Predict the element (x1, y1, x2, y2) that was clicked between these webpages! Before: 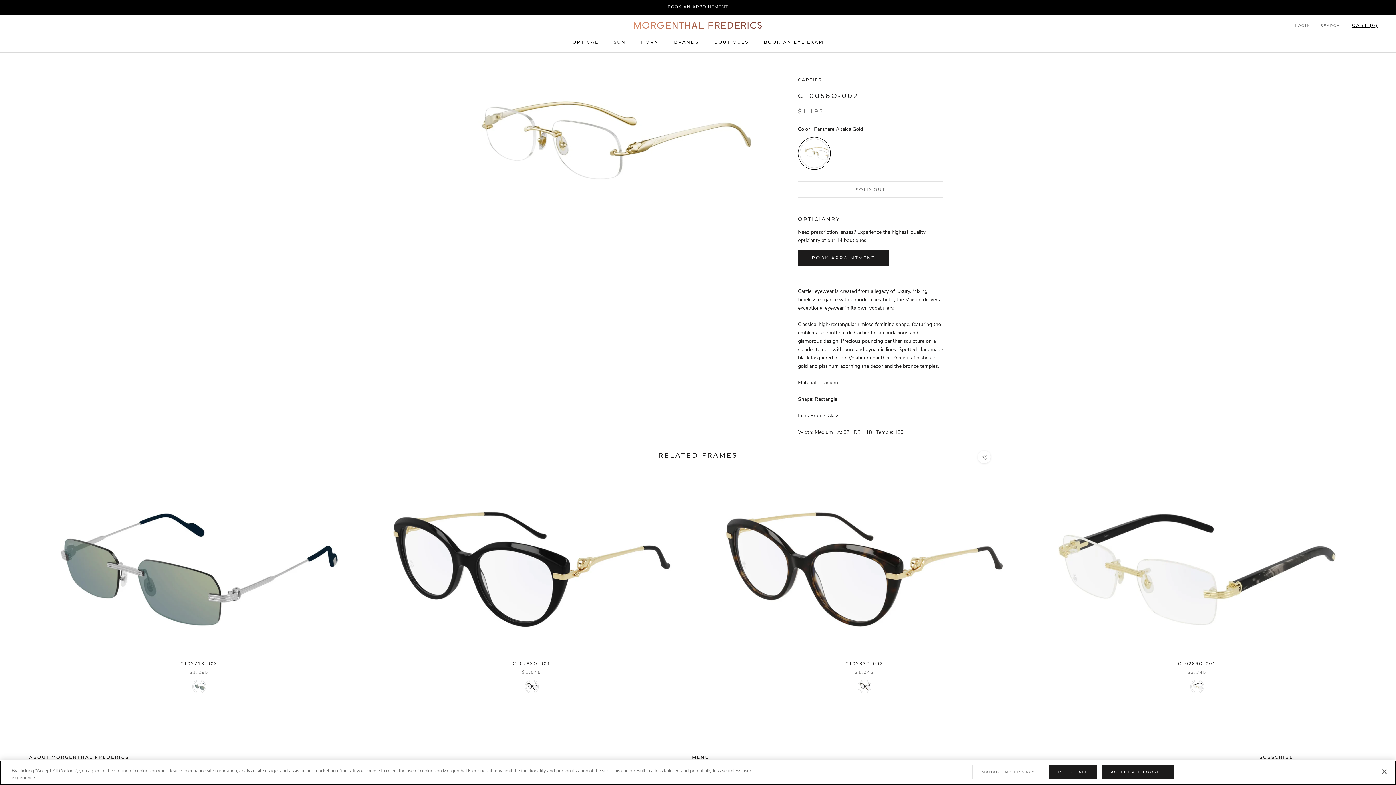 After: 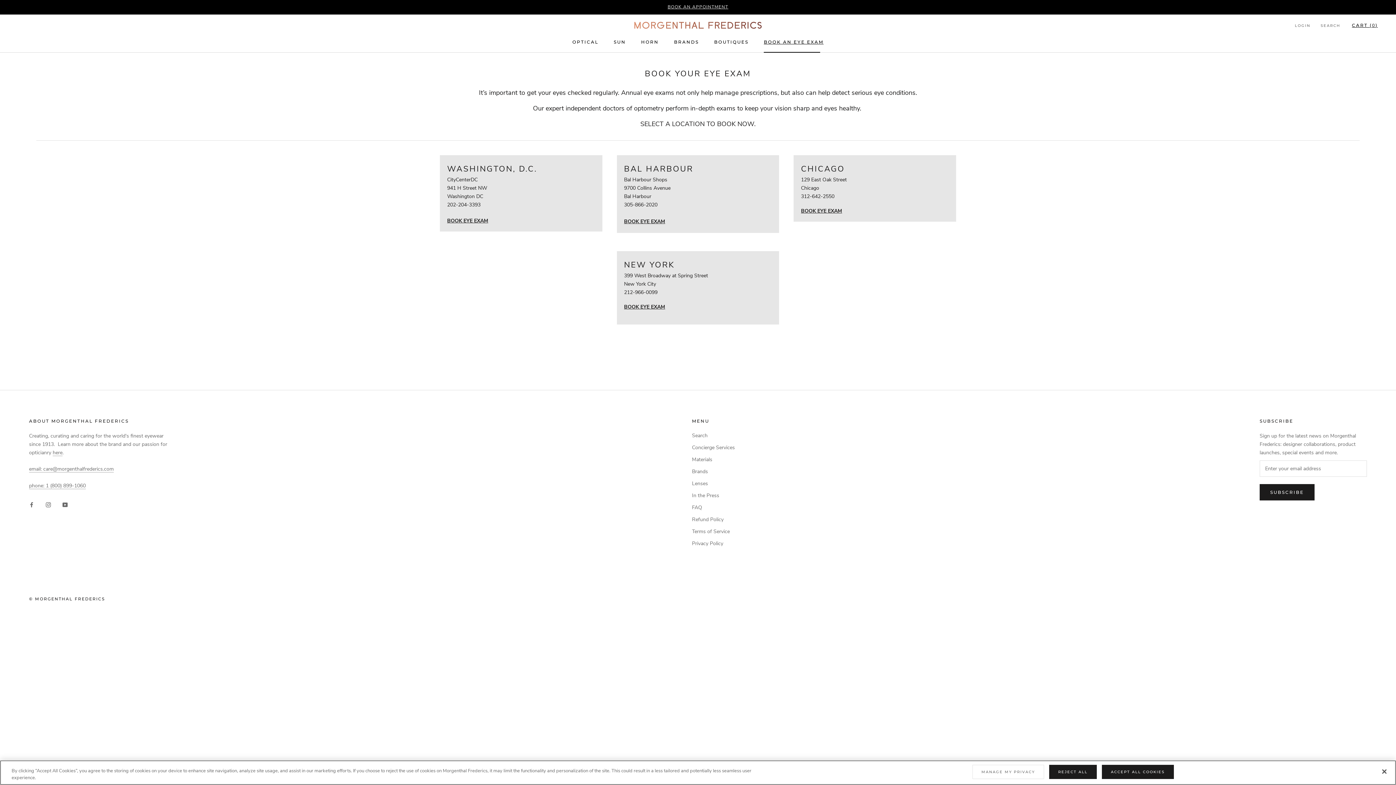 Action: bbox: (764, 39, 823, 44) label: BOOK AN EYE EXAM
BOOK AN EYE EXAM